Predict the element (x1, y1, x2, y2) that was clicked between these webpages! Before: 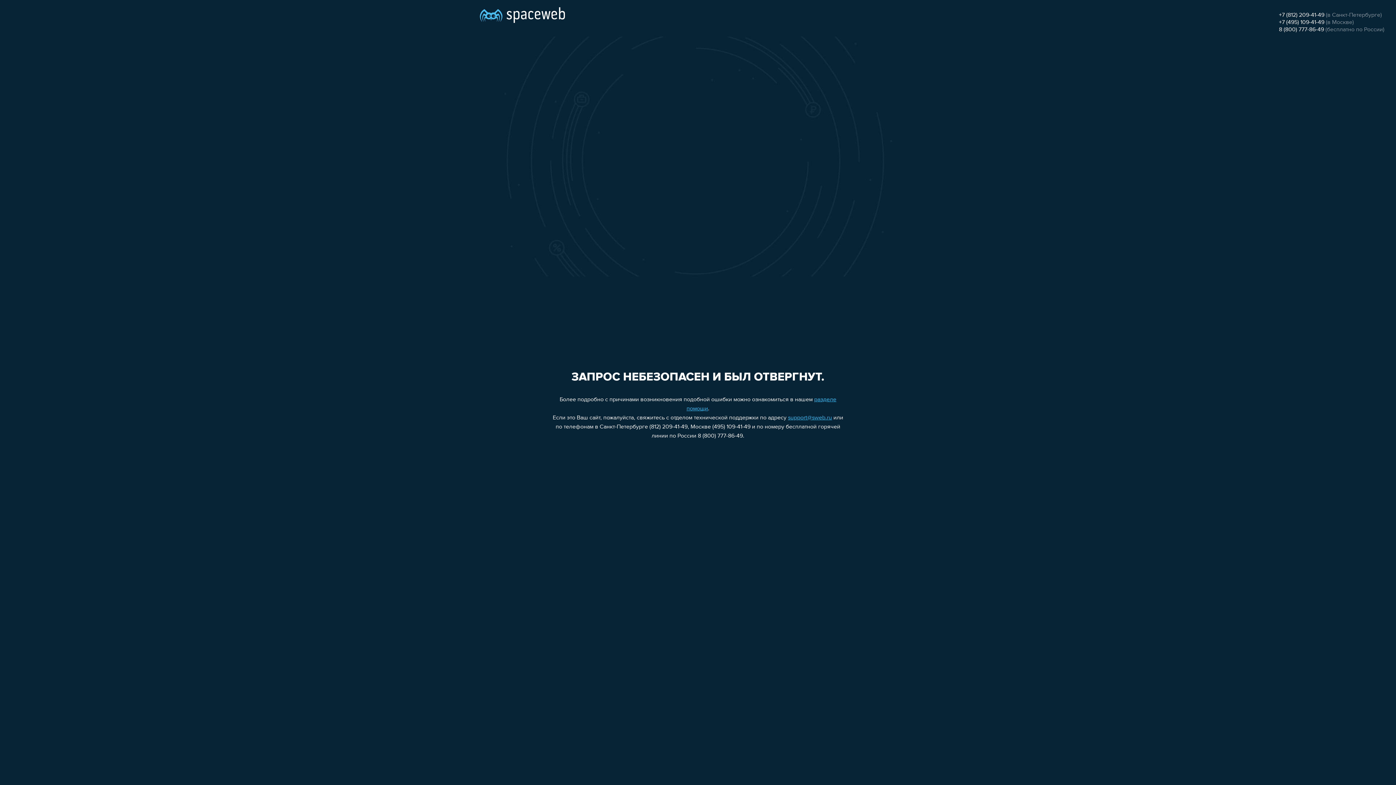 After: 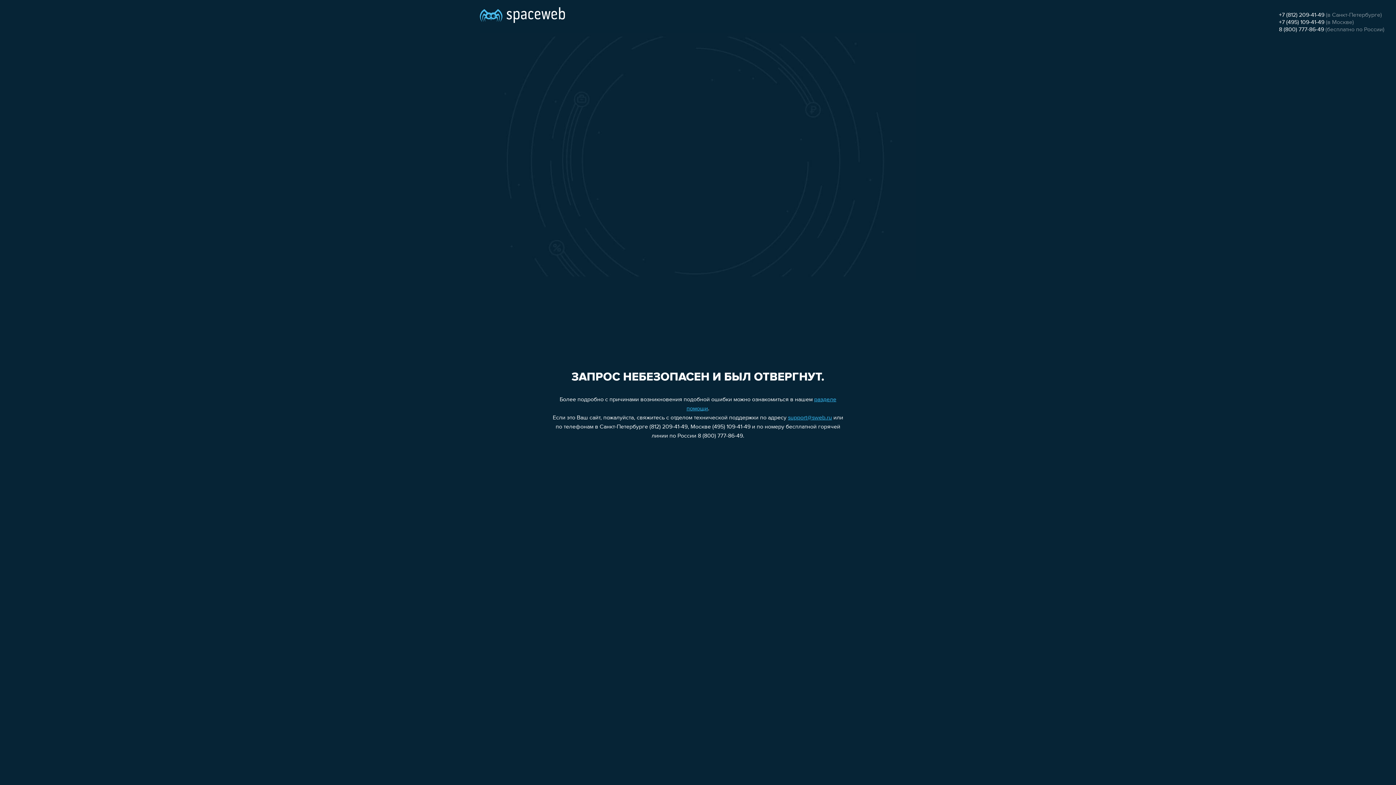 Action: bbox: (1279, 12, 1324, 18) label: +7 (812) 209-41-49